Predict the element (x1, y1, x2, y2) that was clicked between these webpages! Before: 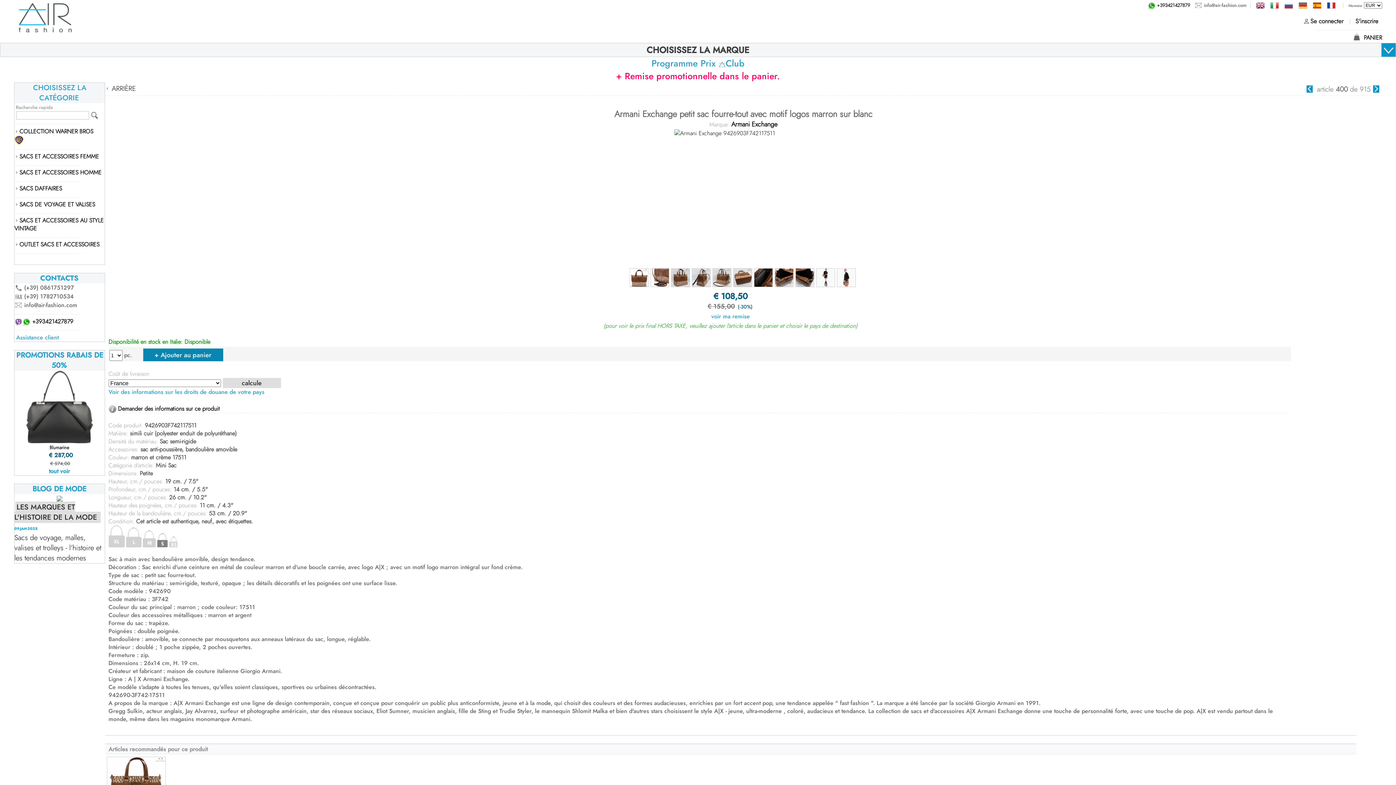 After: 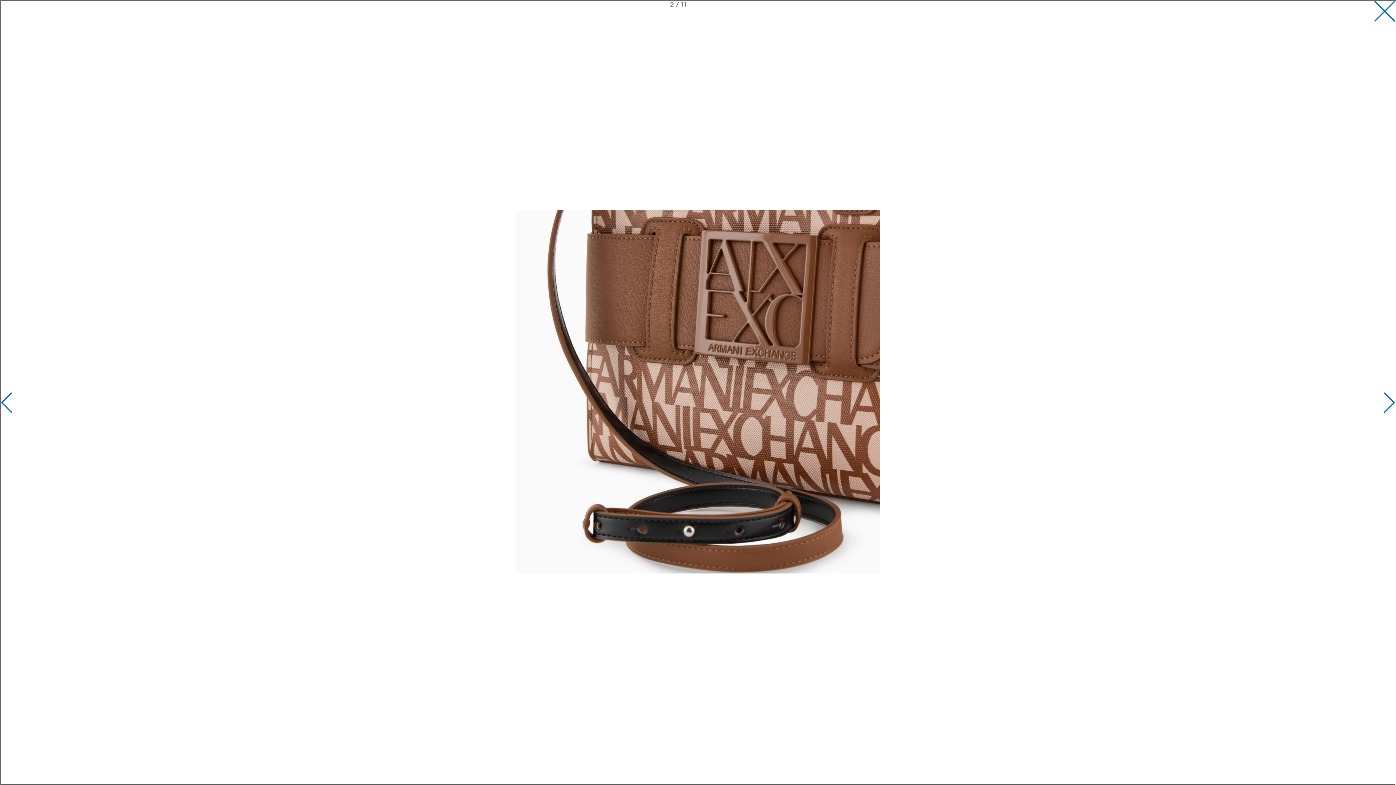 Action: bbox: (650, 272, 668, 281)